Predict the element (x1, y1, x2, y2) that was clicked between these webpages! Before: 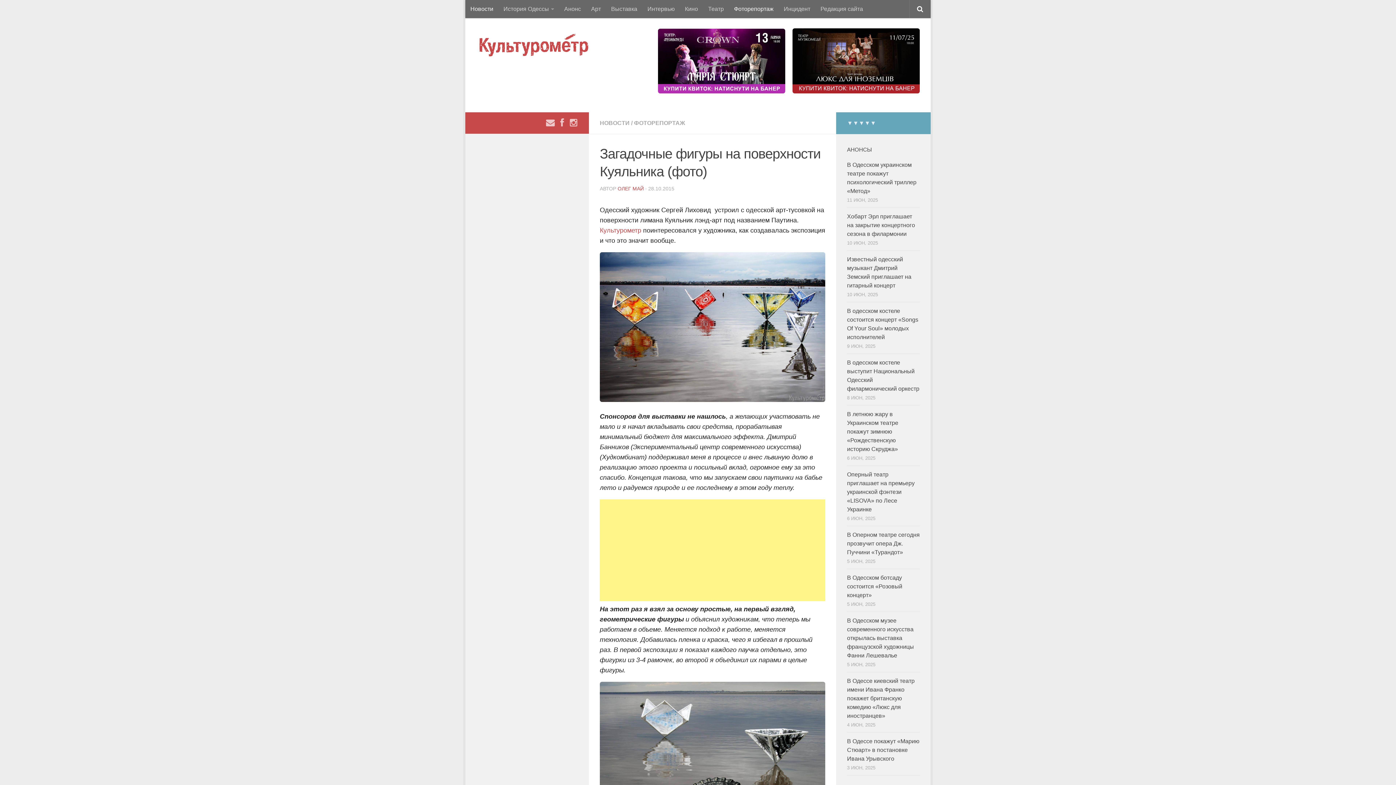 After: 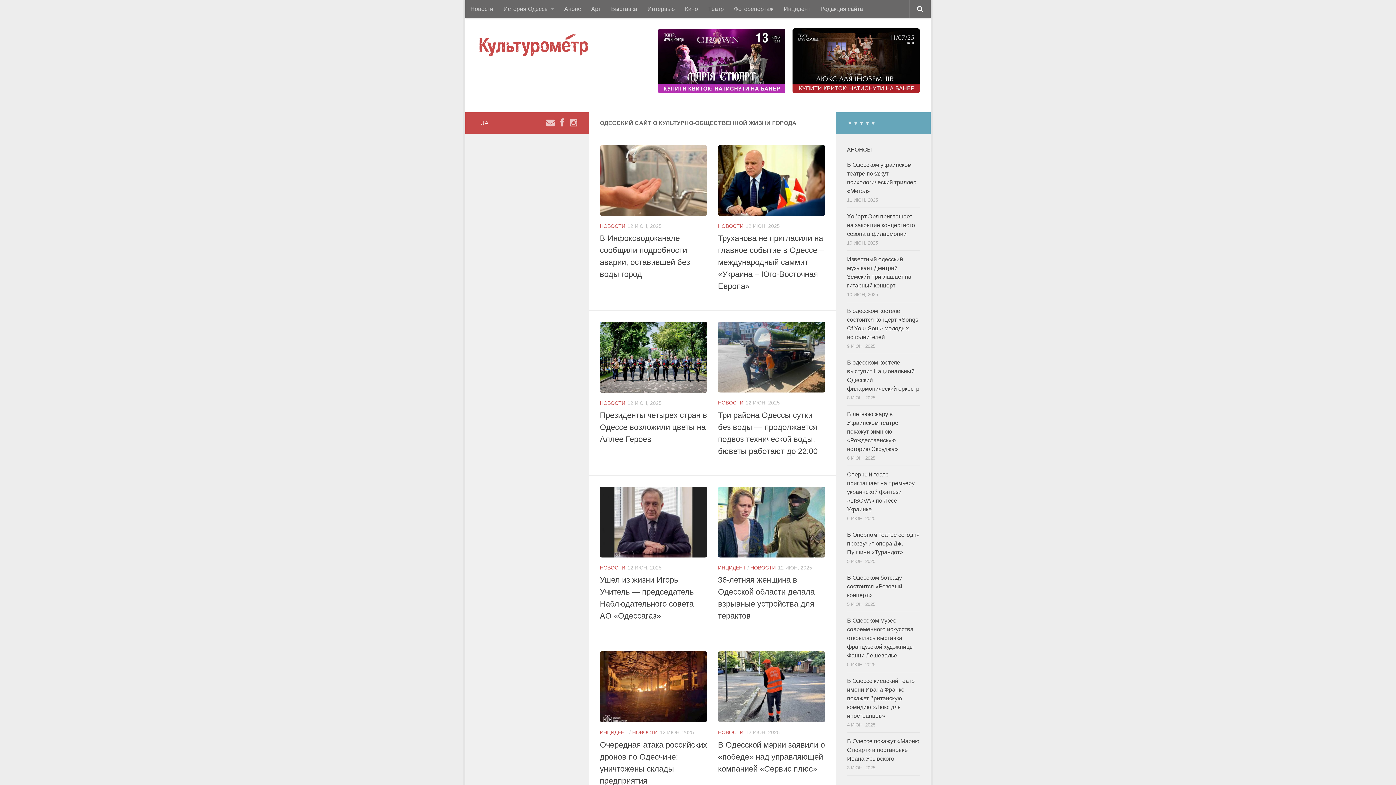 Action: bbox: (476, 32, 591, 59)